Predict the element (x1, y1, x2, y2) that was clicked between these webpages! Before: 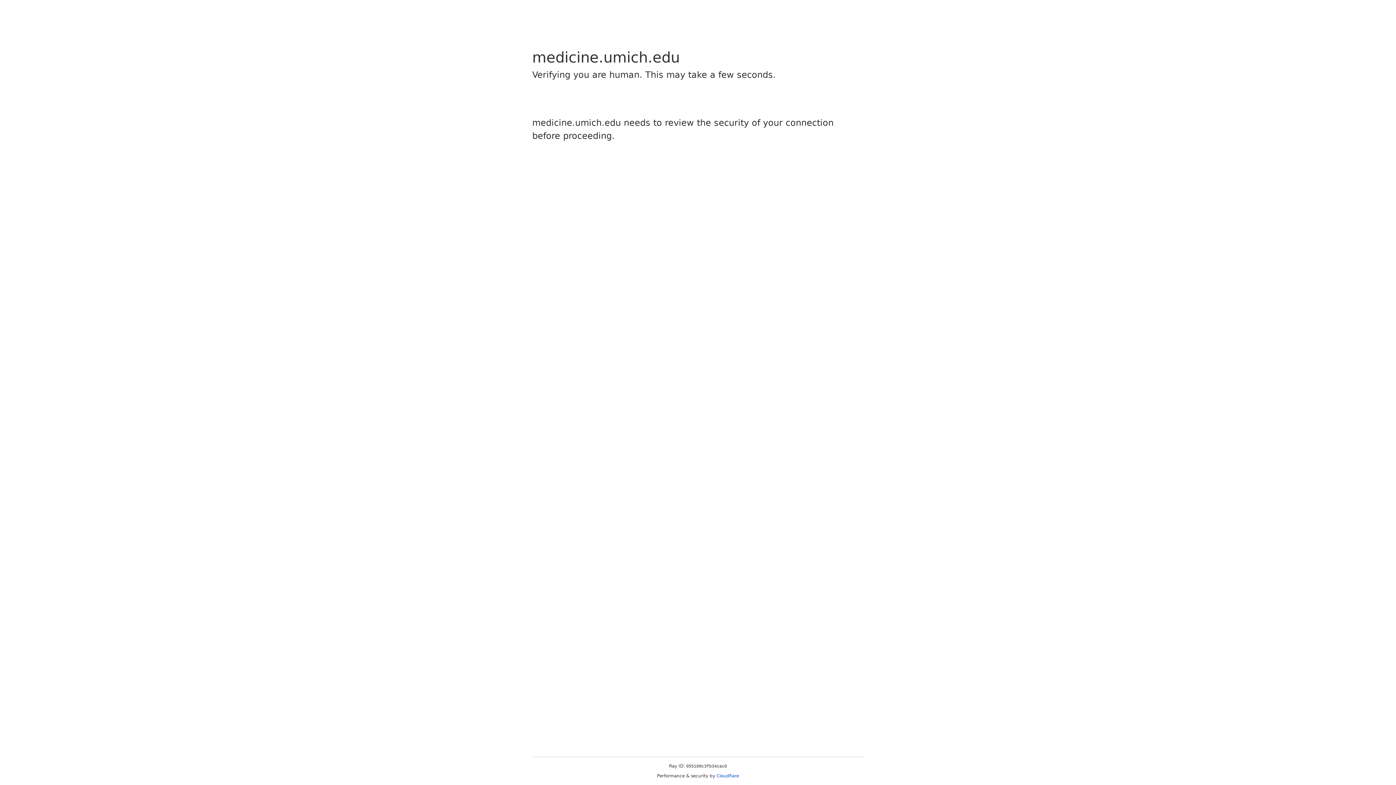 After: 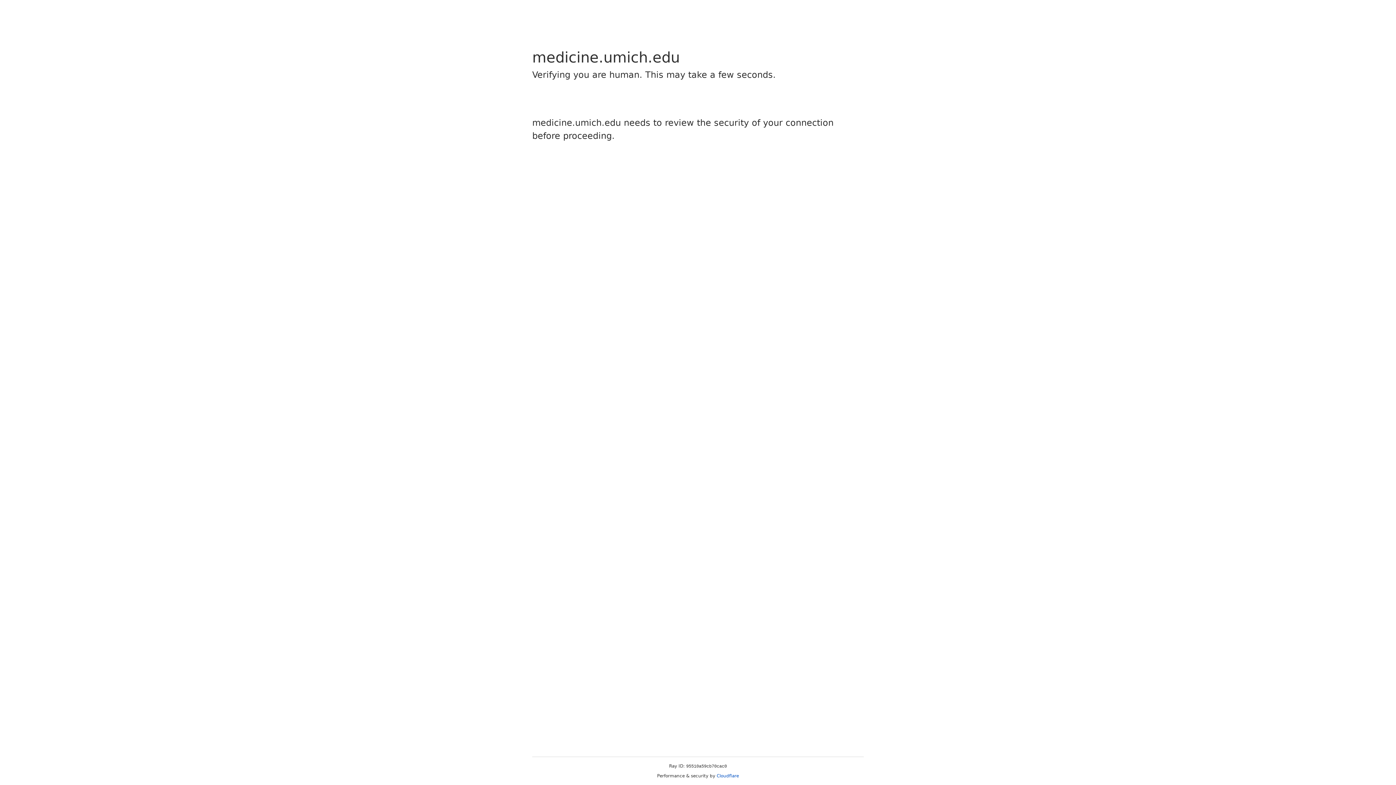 Action: bbox: (716, 773, 739, 778) label: Cloudflare